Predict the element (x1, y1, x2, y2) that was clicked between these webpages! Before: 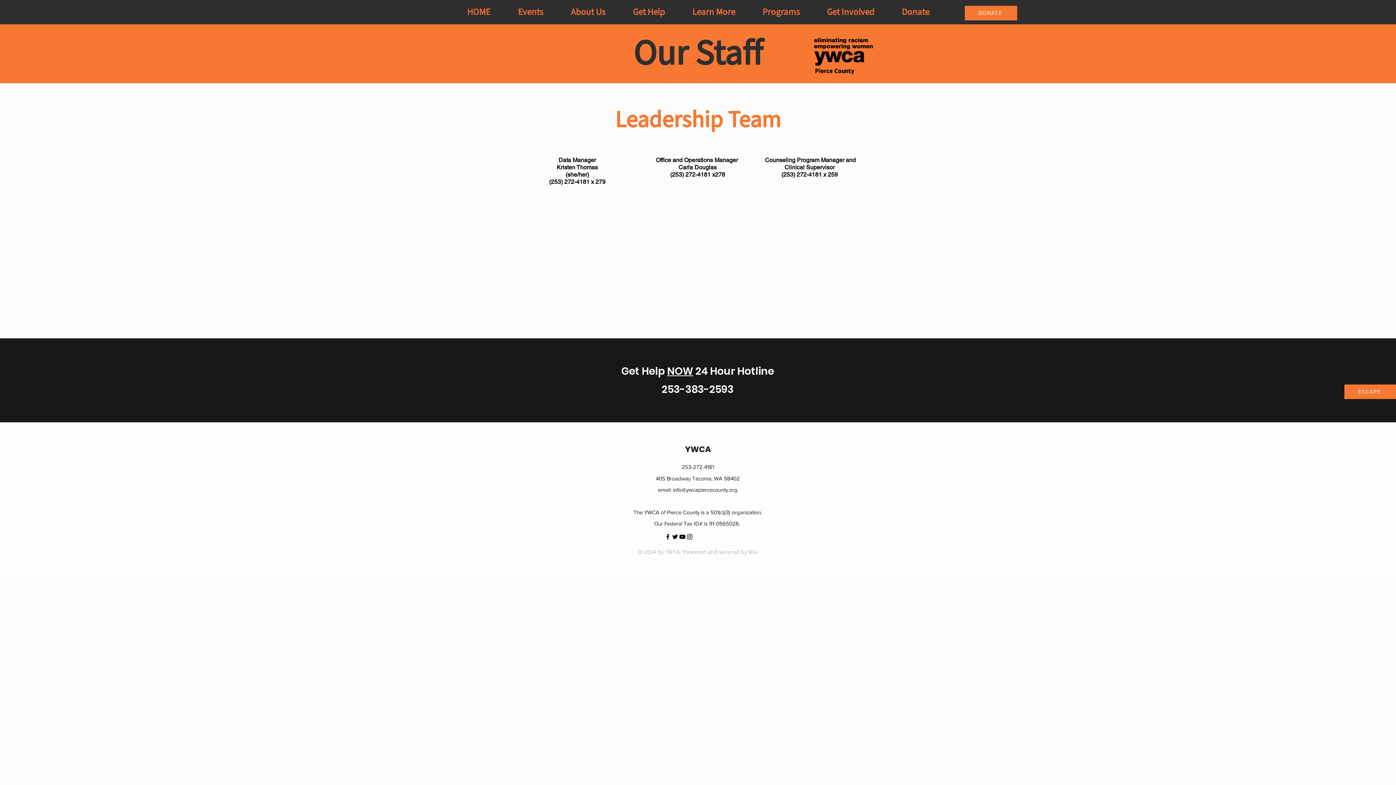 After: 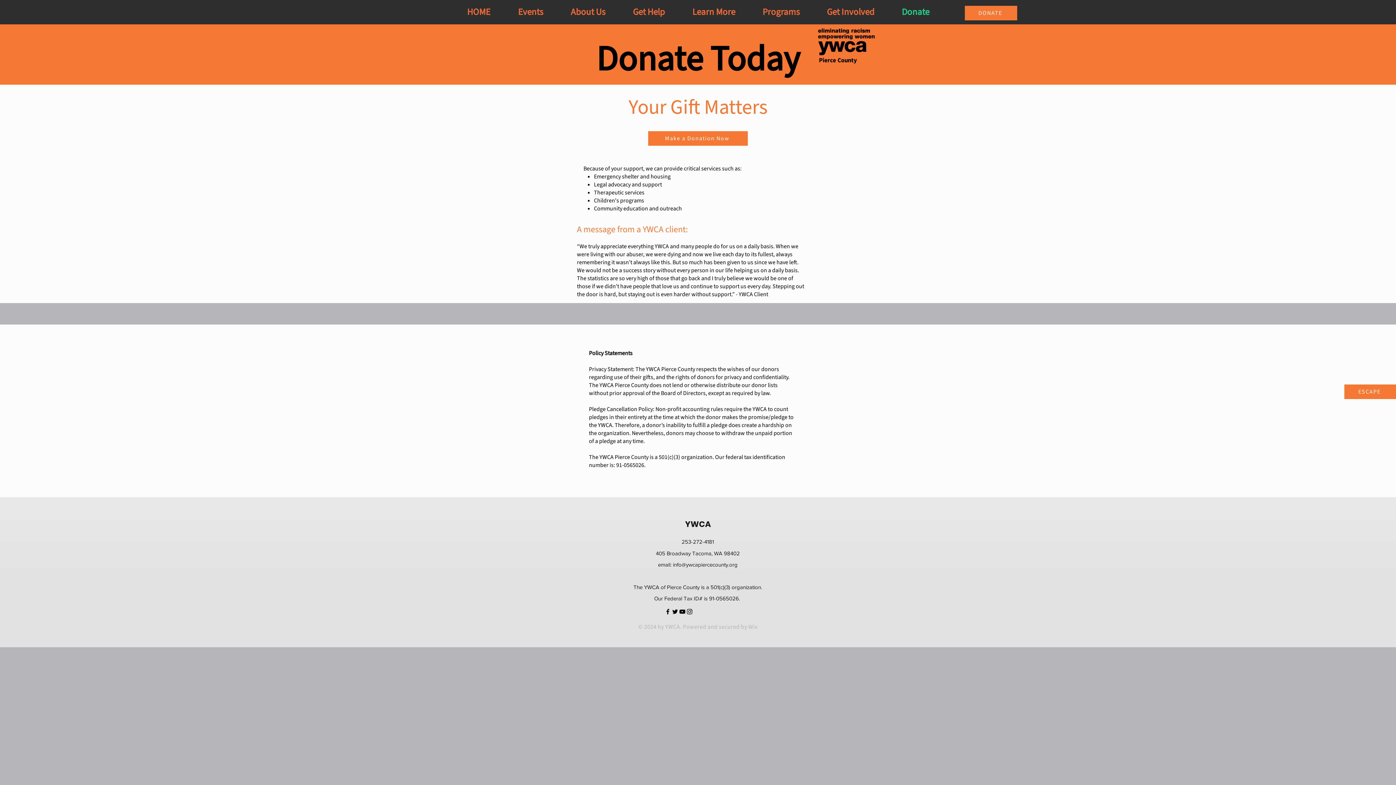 Action: bbox: (888, 1, 943, 22) label: Donate